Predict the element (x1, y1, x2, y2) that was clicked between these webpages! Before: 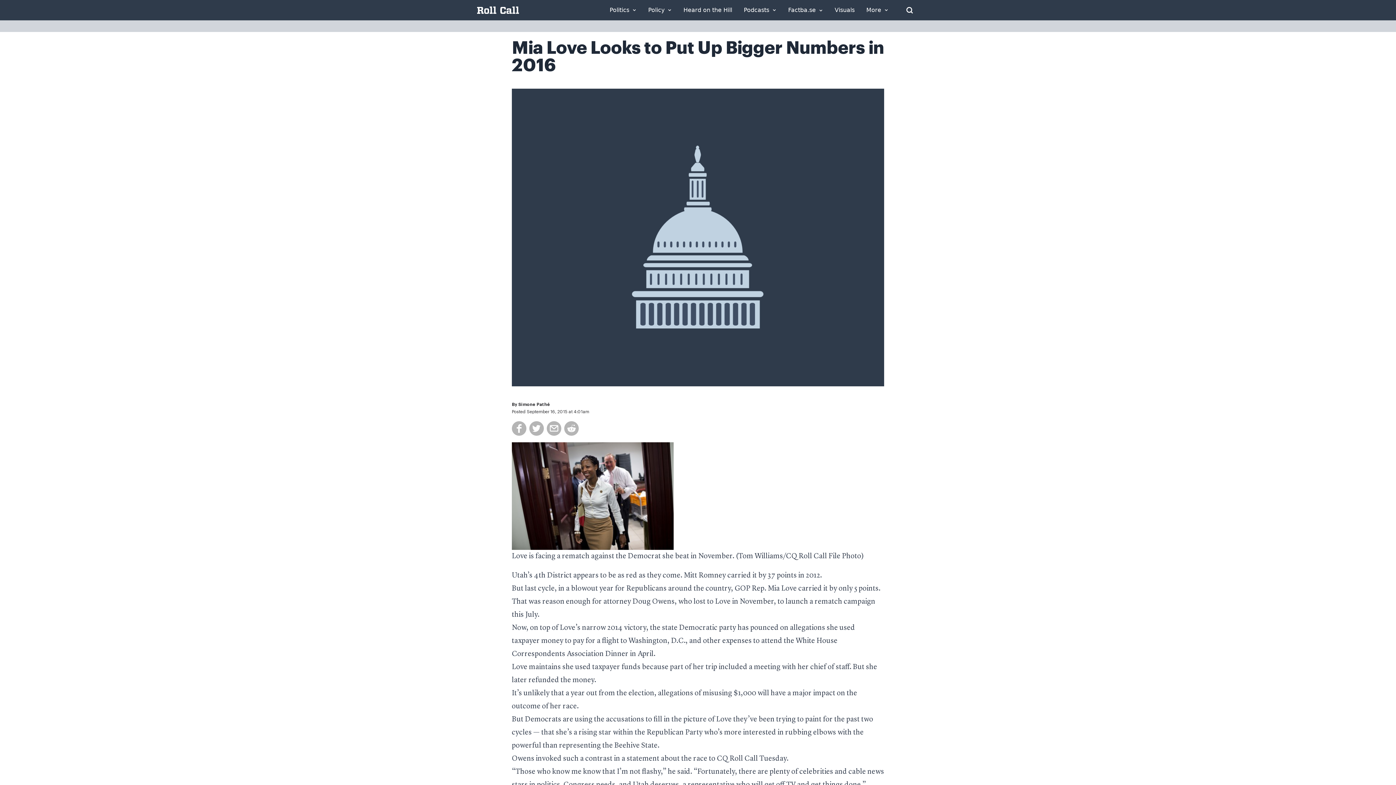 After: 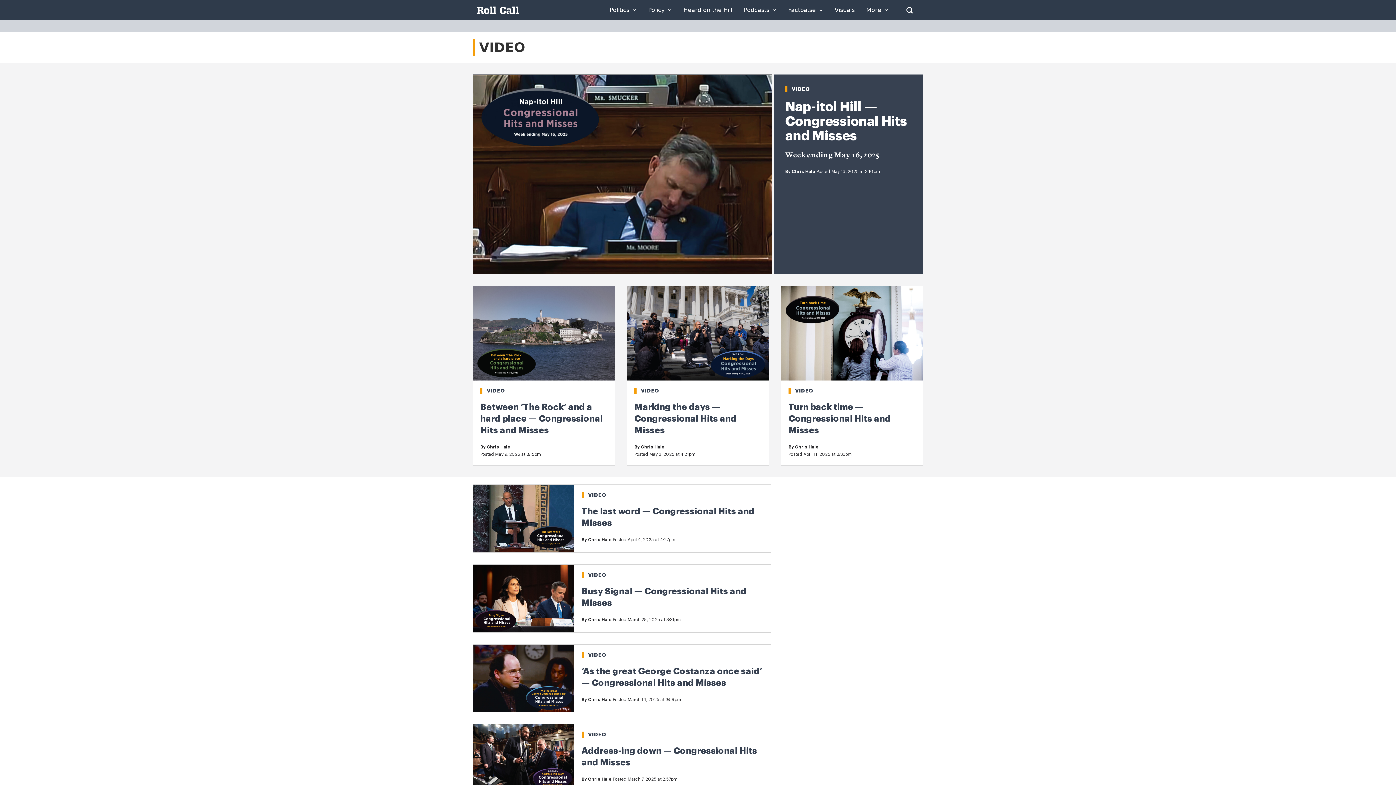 Action: label: Visuals bbox: (834, 7, 854, 13)